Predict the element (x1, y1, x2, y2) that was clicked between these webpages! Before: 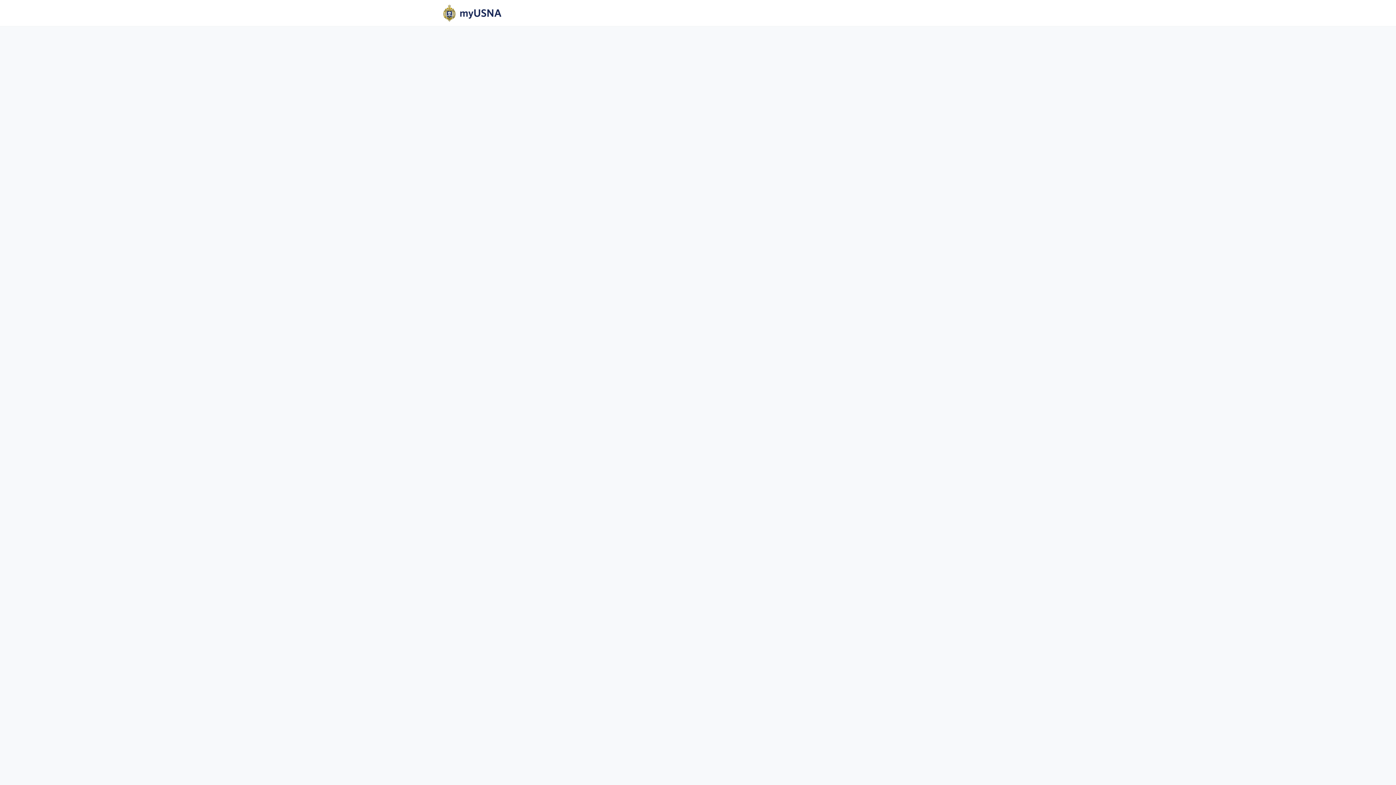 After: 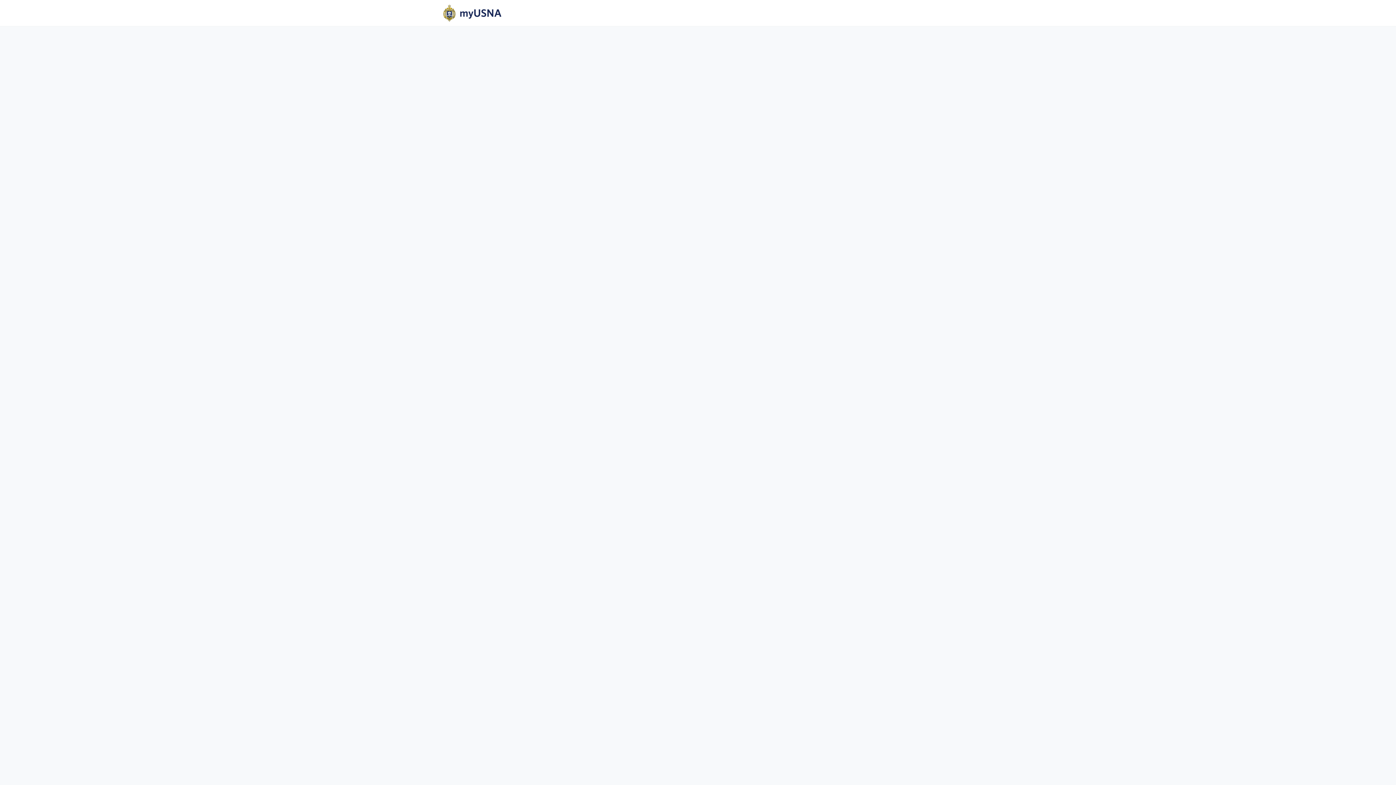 Action: label: Groups bbox: (577, 0, 603, 26)